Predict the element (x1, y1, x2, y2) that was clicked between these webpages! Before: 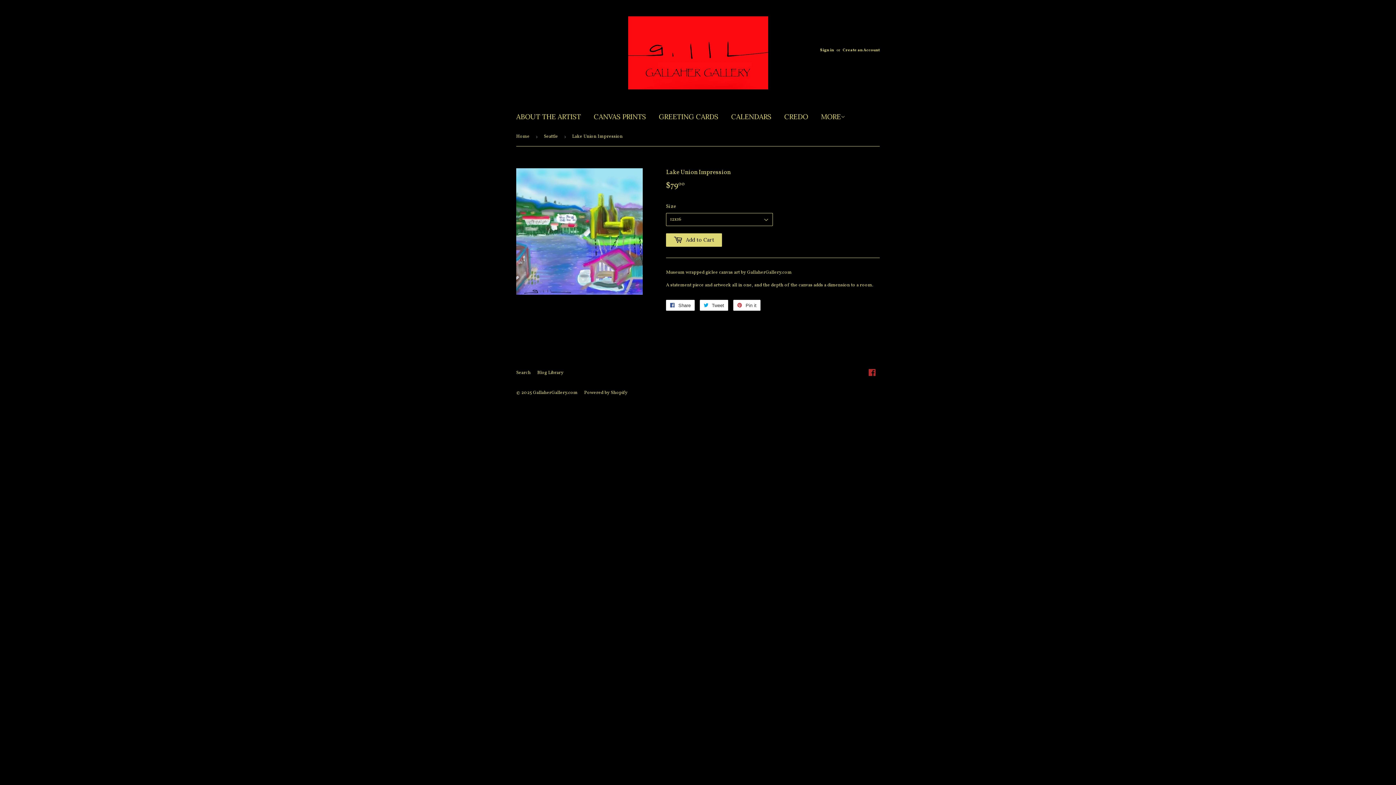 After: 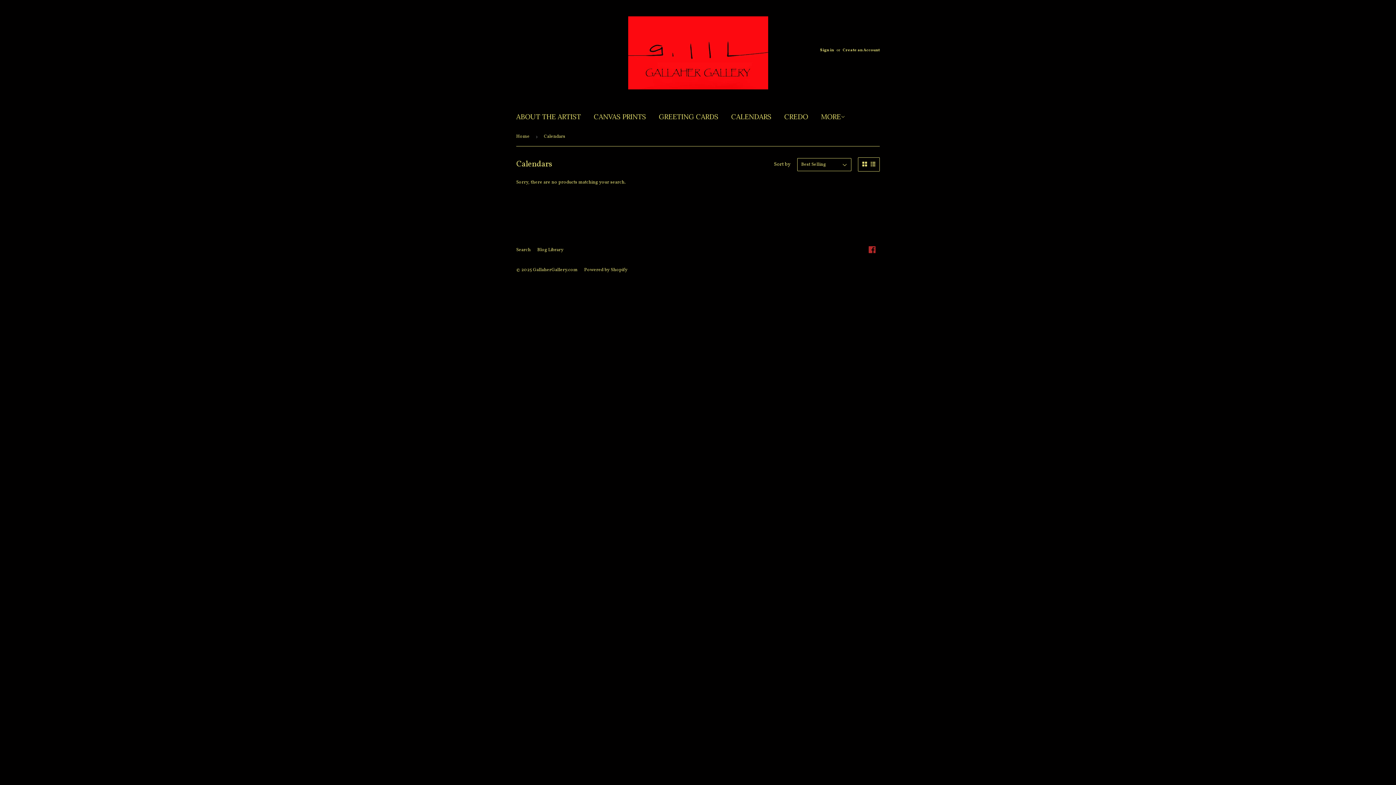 Action: bbox: (725, 105, 777, 127) label: CALENDARS